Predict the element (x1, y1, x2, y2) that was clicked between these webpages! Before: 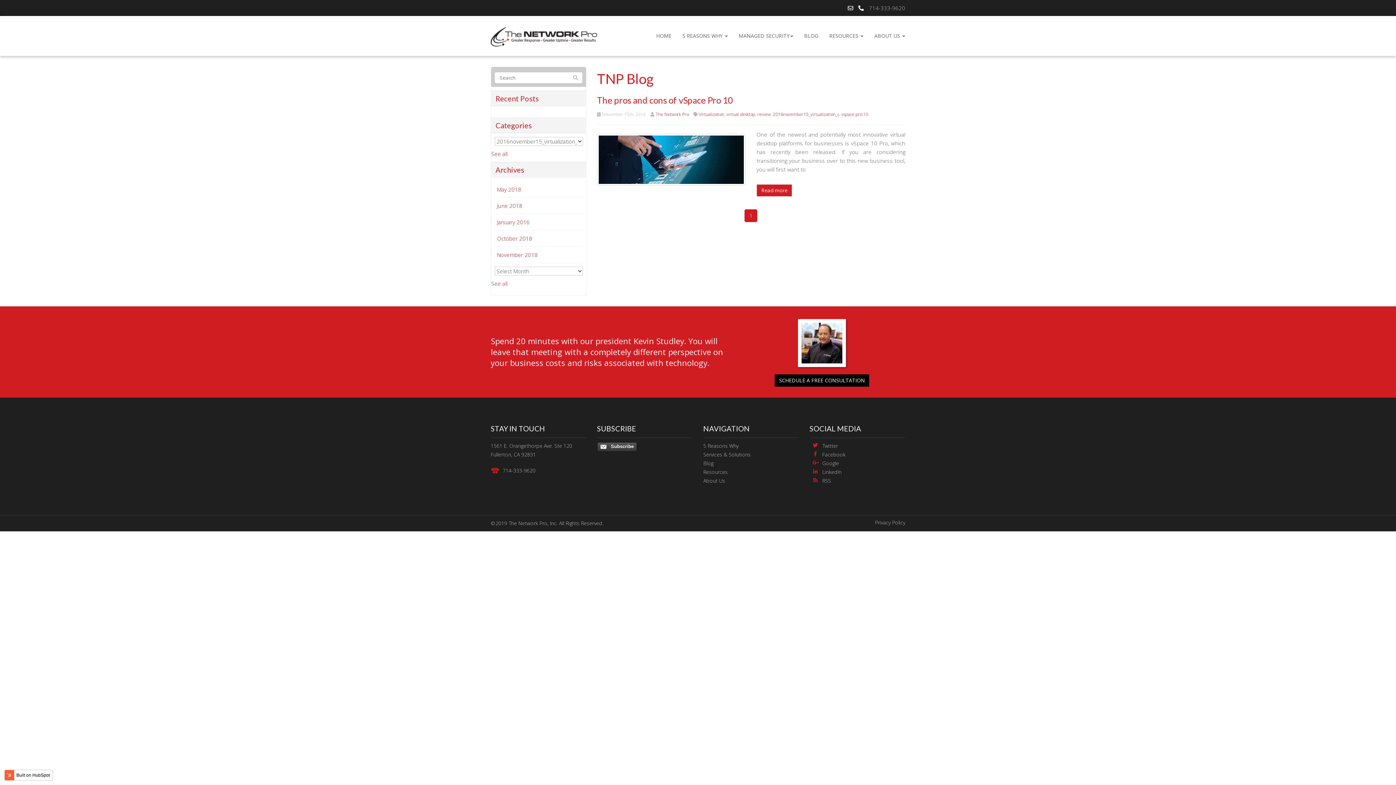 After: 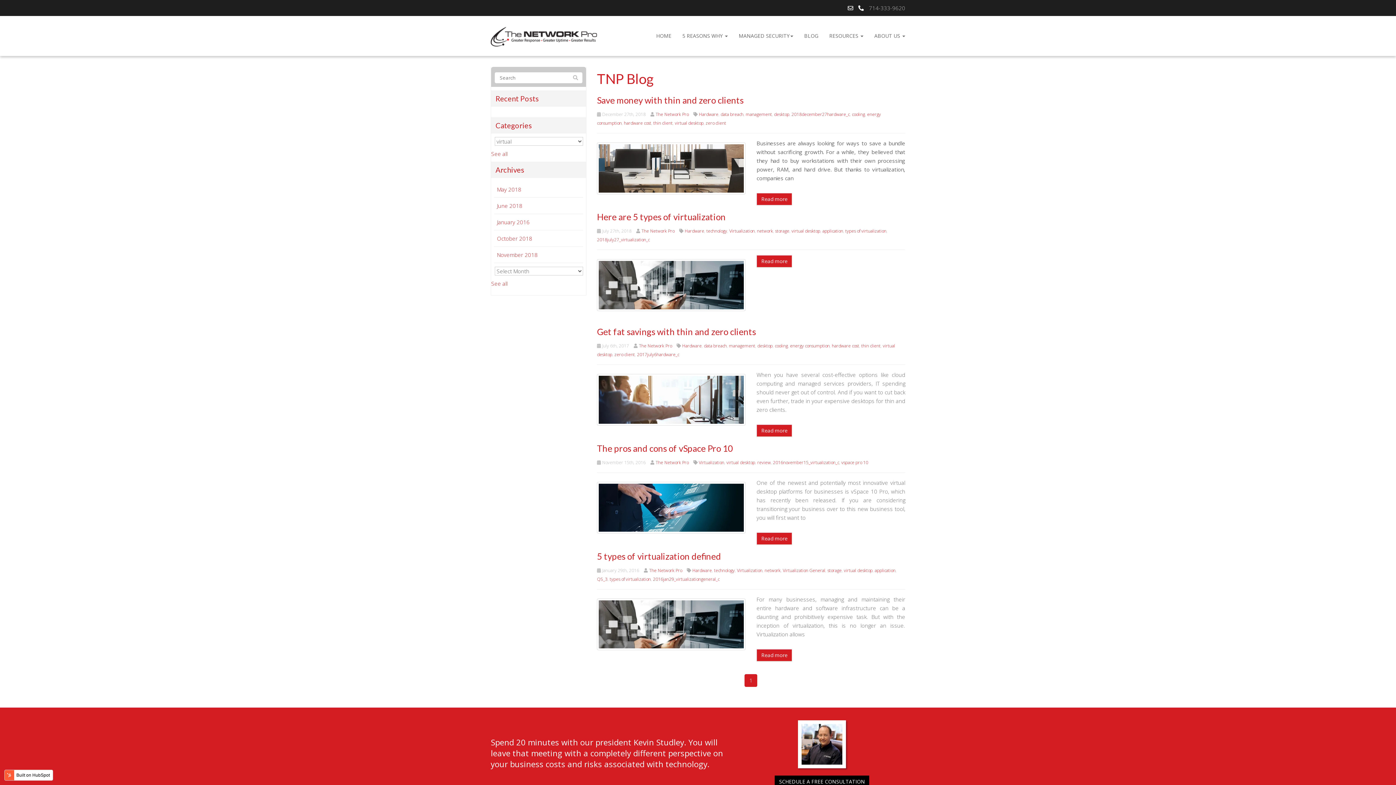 Action: bbox: (726, 111, 755, 117) label: virtual desktop